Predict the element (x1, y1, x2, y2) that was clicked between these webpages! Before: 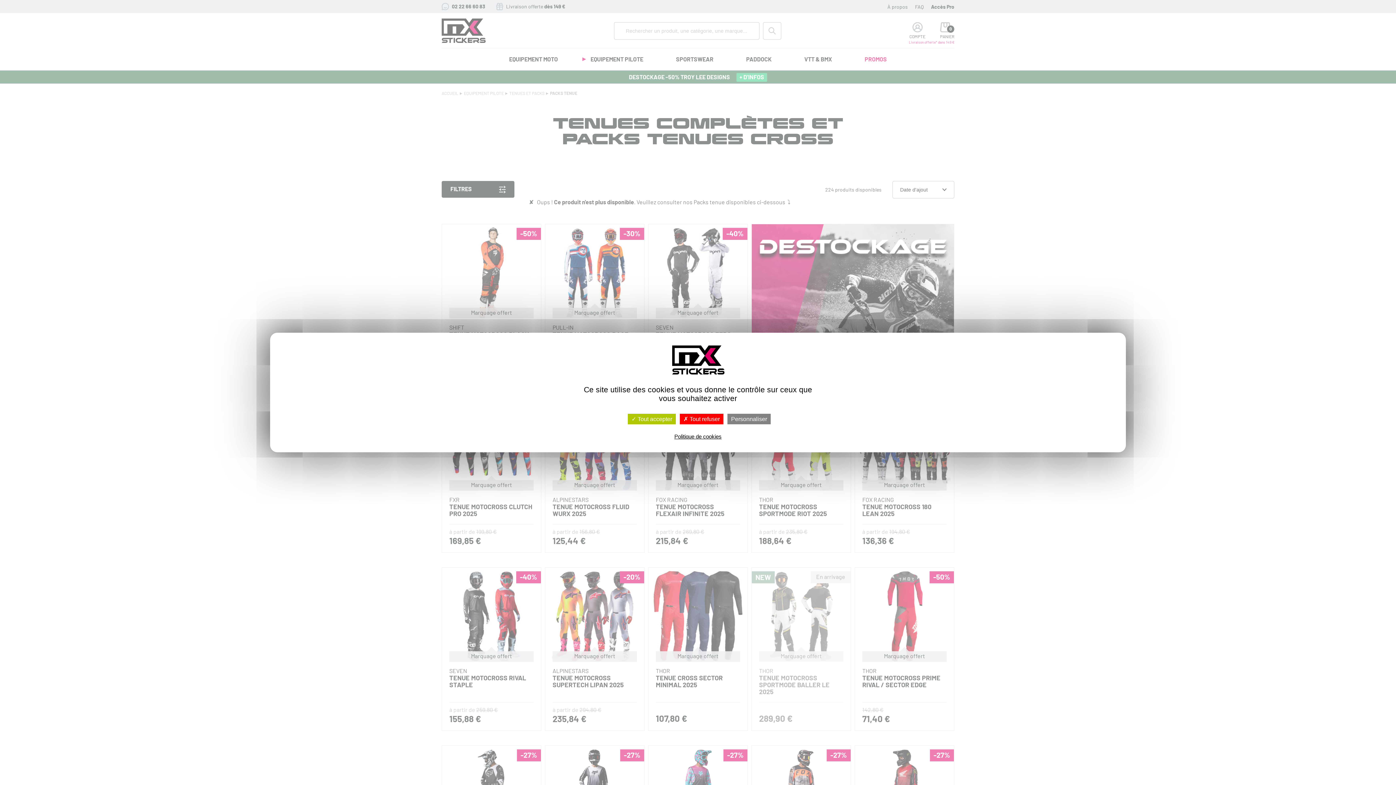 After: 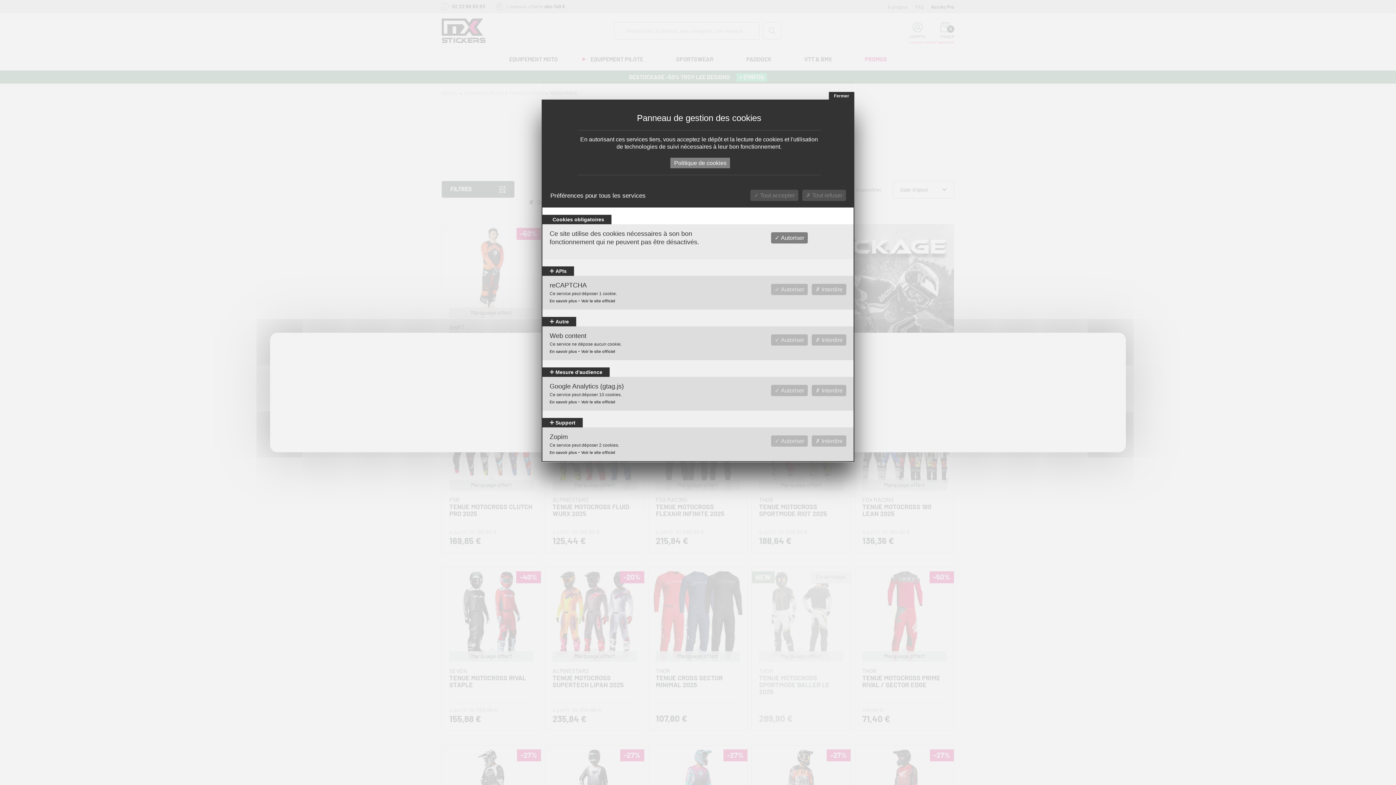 Action: bbox: (727, 414, 770, 424) label: Personnaliser